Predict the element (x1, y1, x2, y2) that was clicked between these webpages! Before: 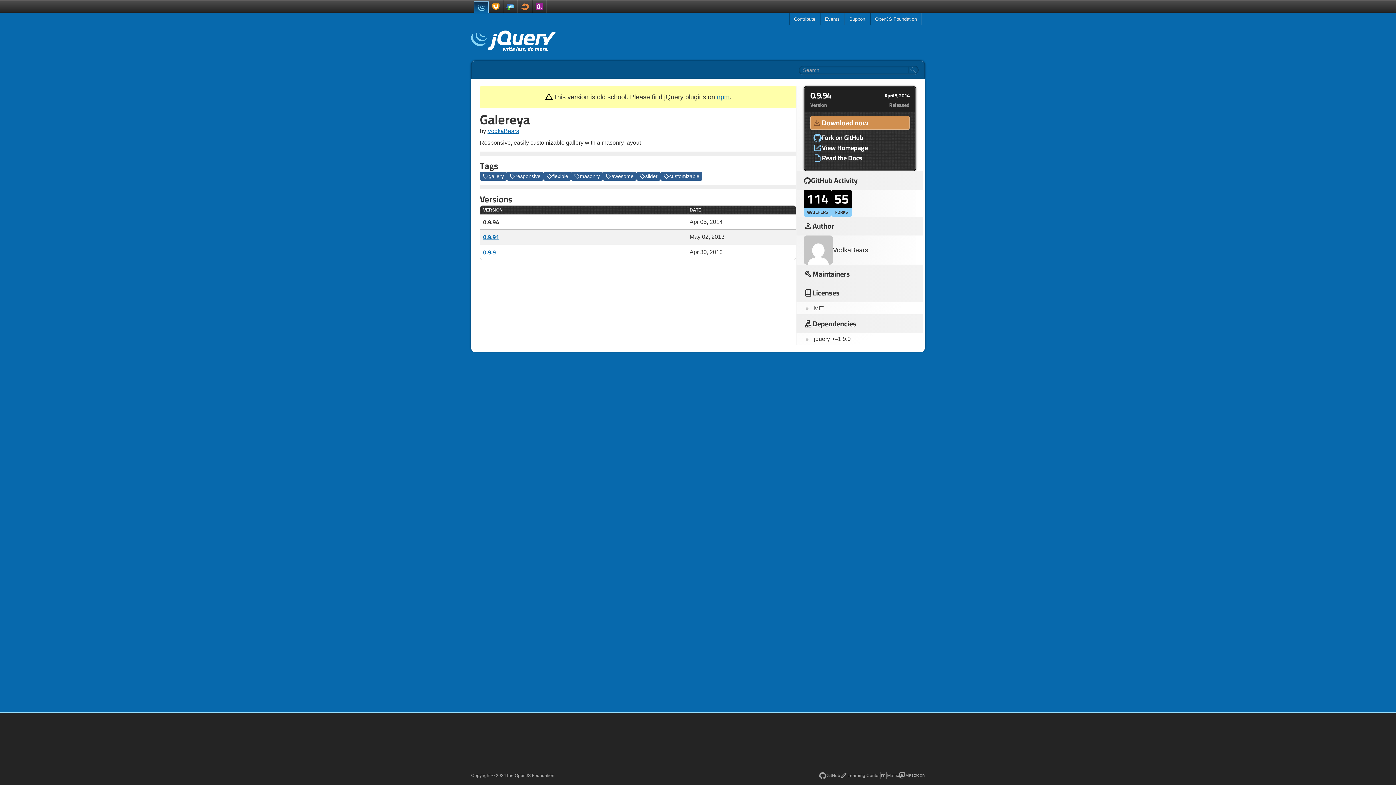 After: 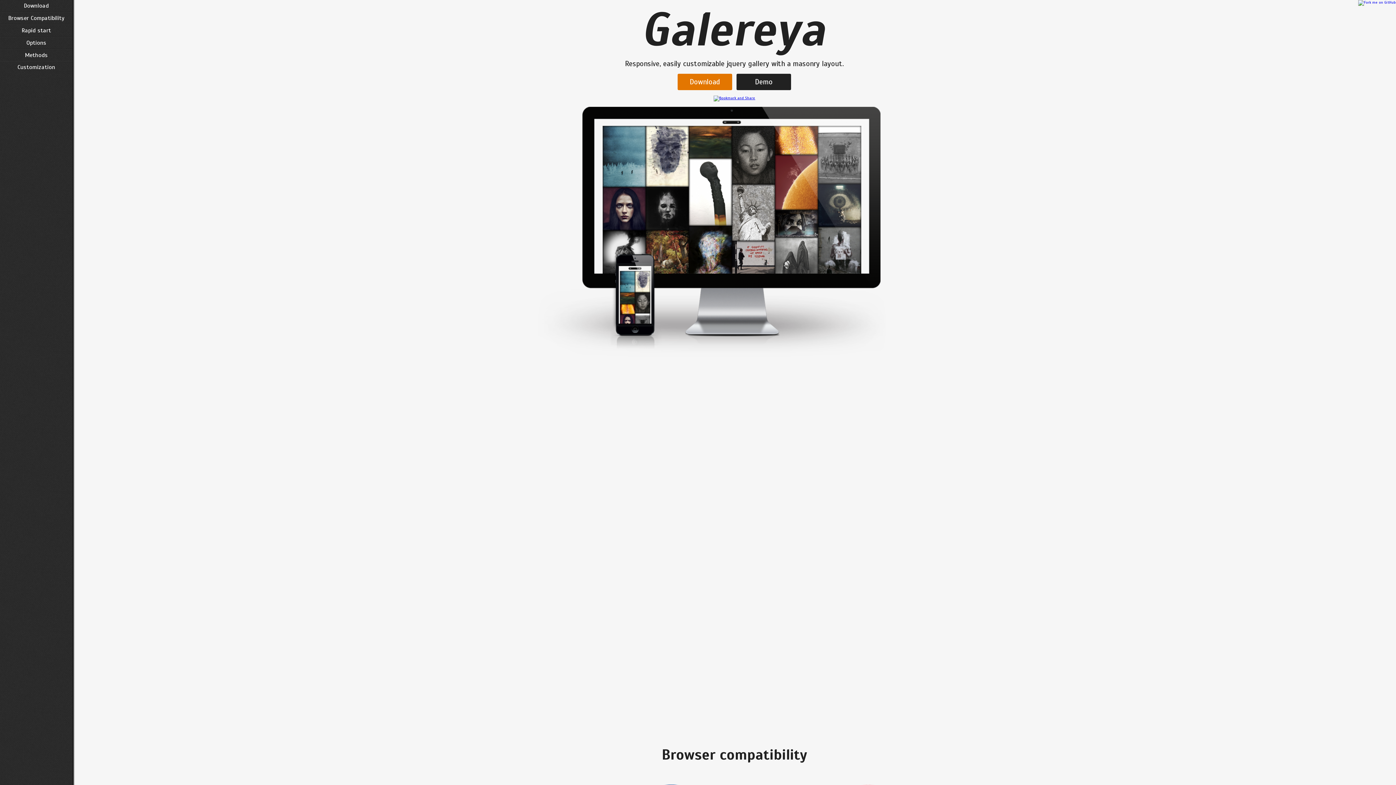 Action: bbox: (813, 153, 906, 163) label: Read the Docs